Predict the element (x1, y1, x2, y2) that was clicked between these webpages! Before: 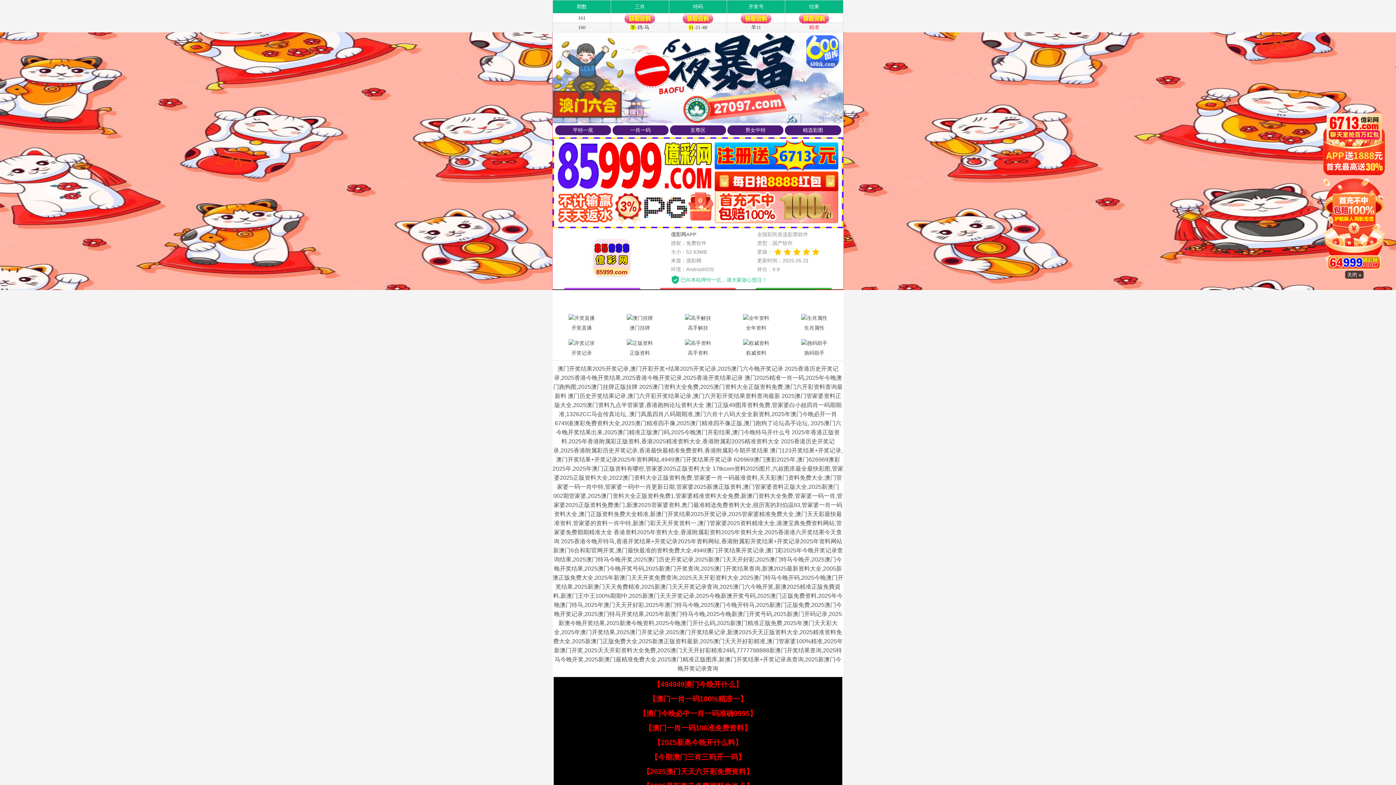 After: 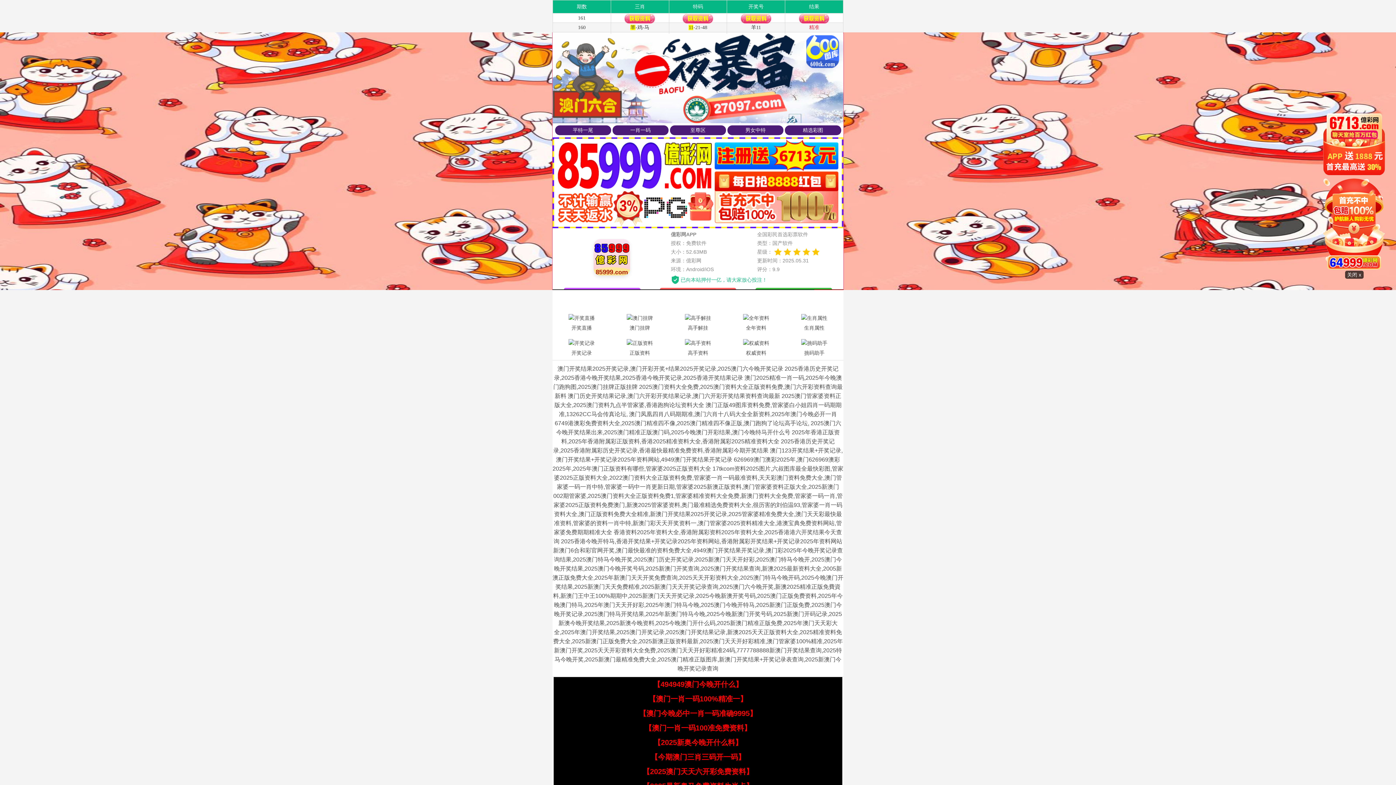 Action: label: 【澳门一肖一码100准免费资料】 bbox: (644, 724, 751, 732)